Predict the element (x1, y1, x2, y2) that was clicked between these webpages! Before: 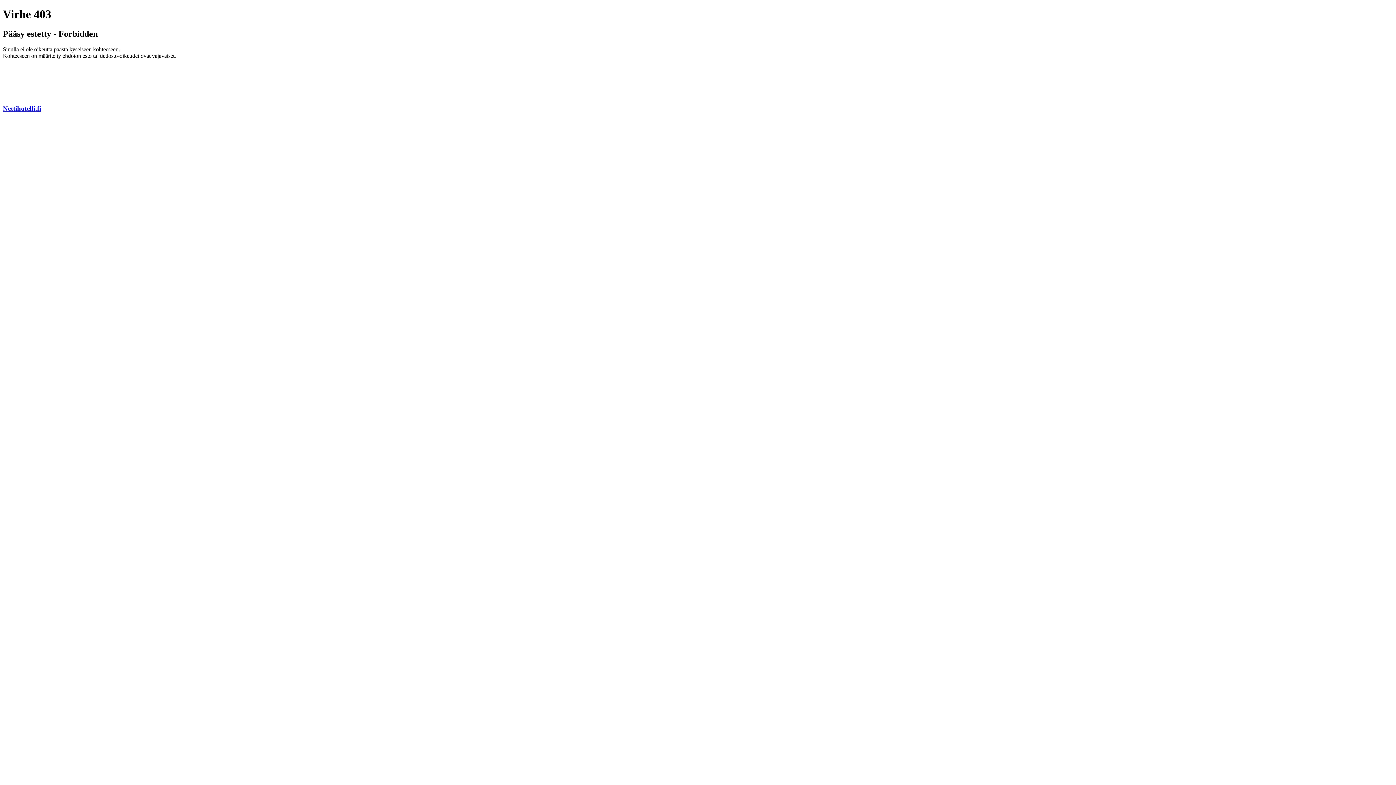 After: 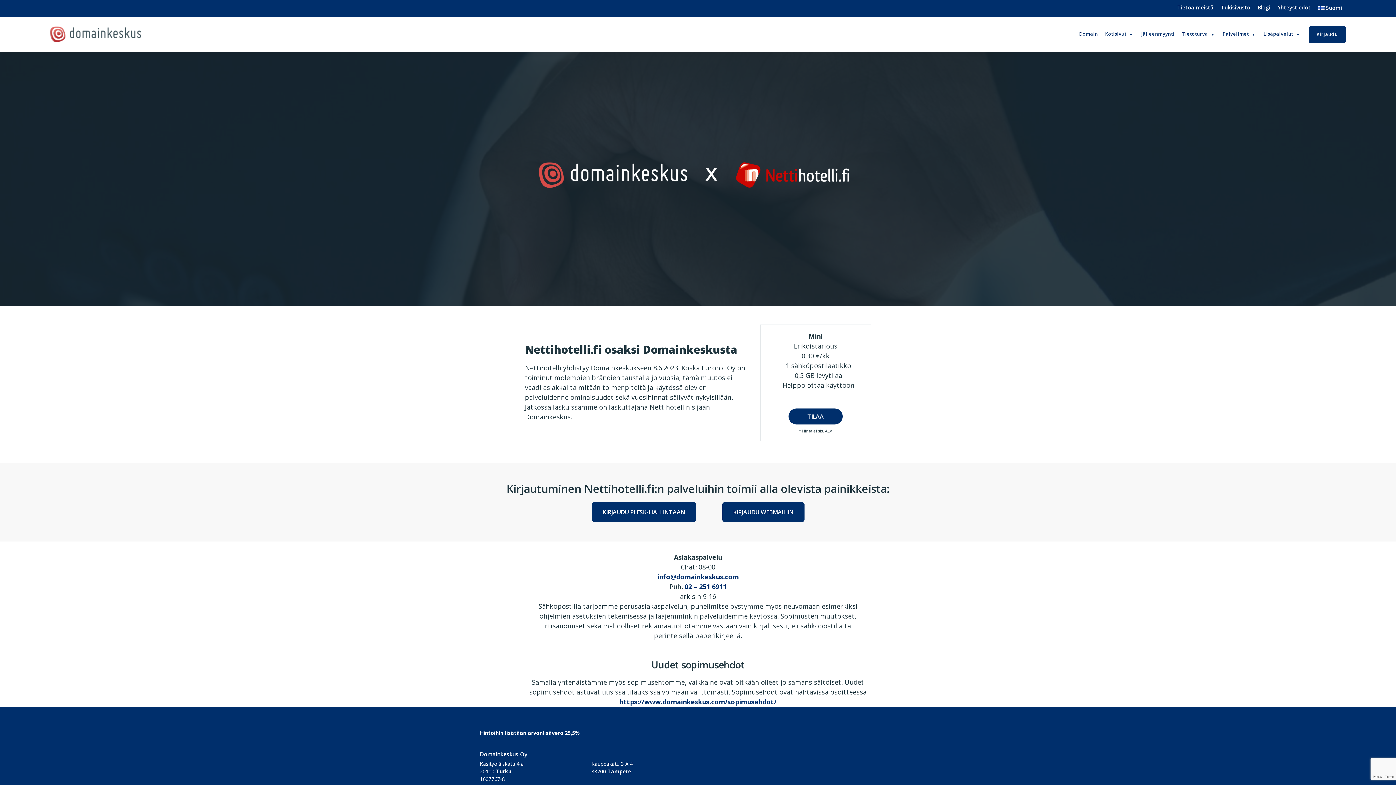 Action: bbox: (2, 104, 41, 112) label: Nettihotelli.fi